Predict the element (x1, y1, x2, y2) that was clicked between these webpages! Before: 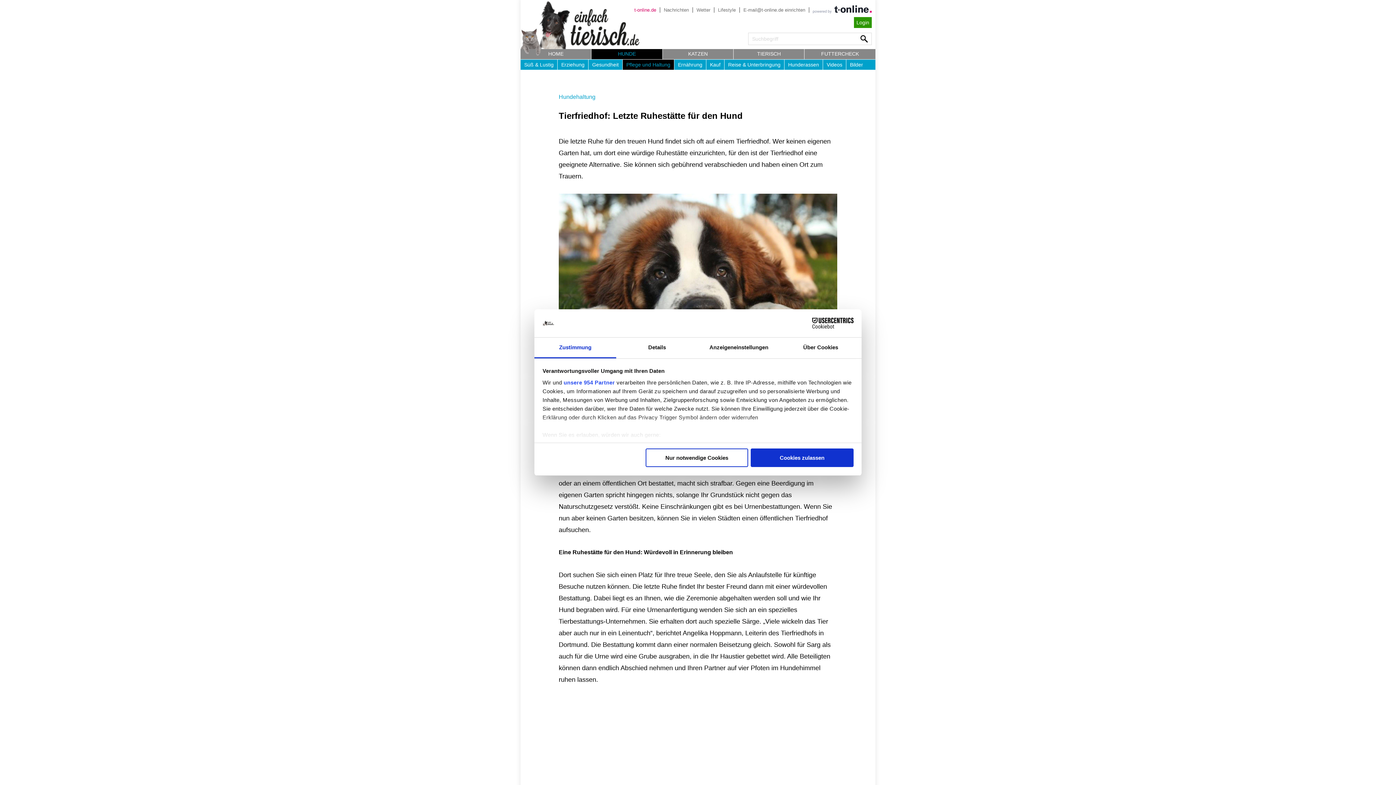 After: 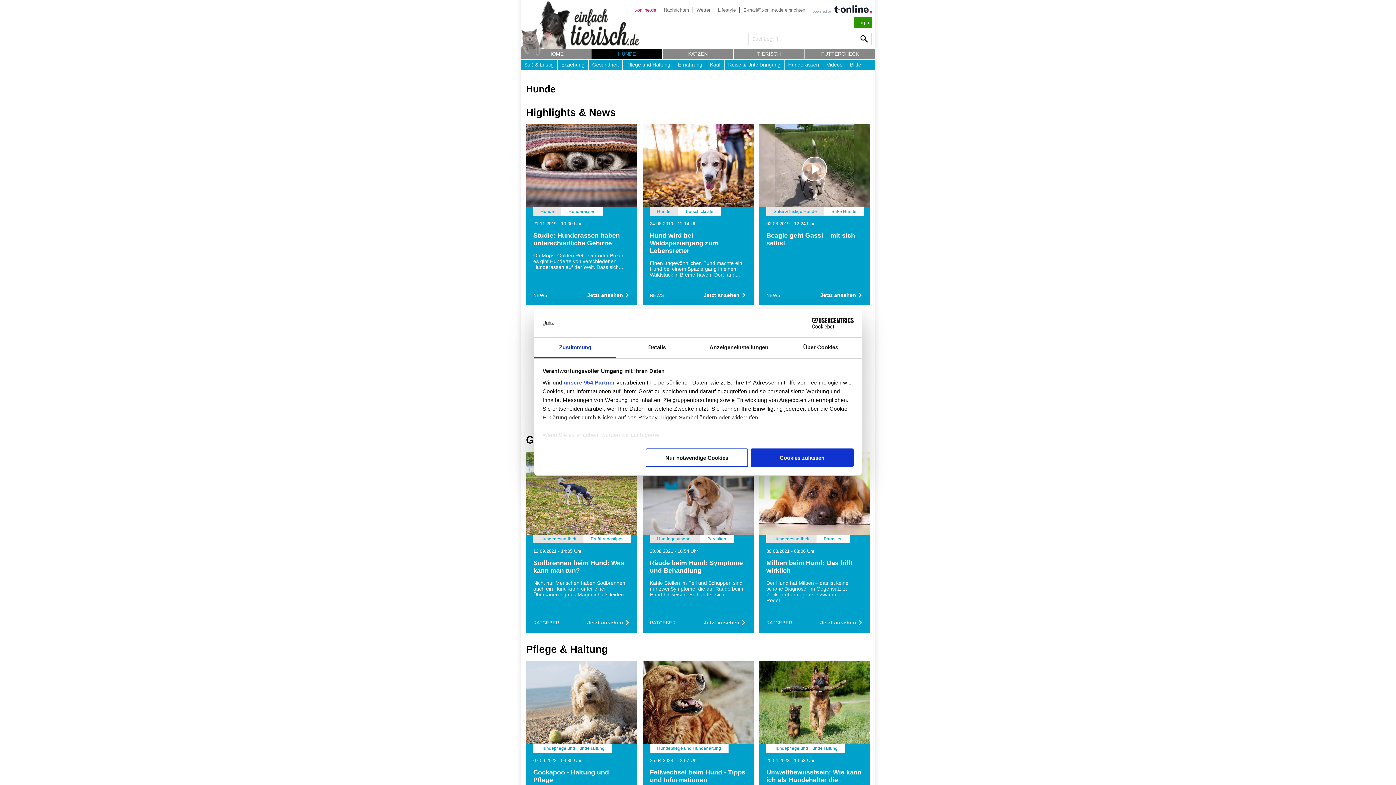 Action: label: HUNDE bbox: (591, 49, 662, 59)